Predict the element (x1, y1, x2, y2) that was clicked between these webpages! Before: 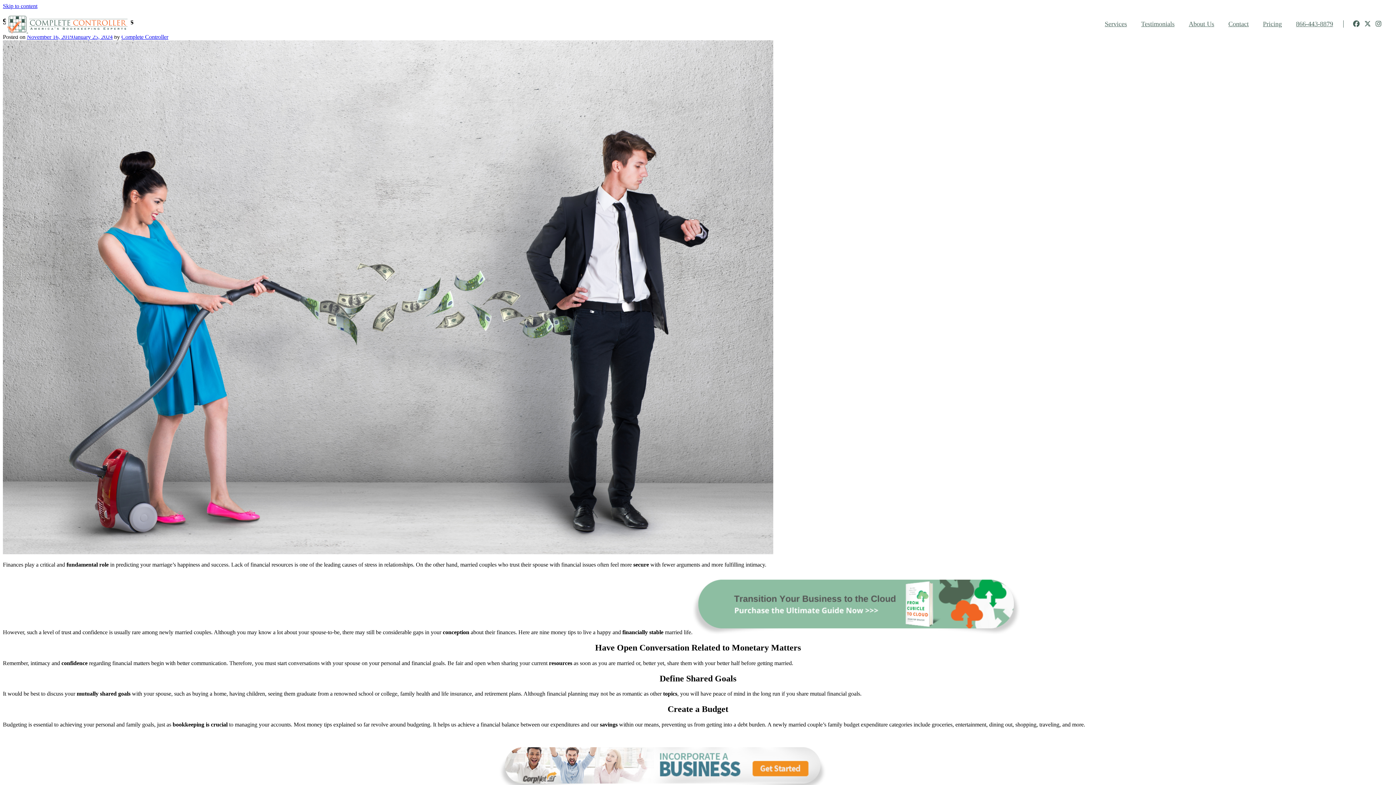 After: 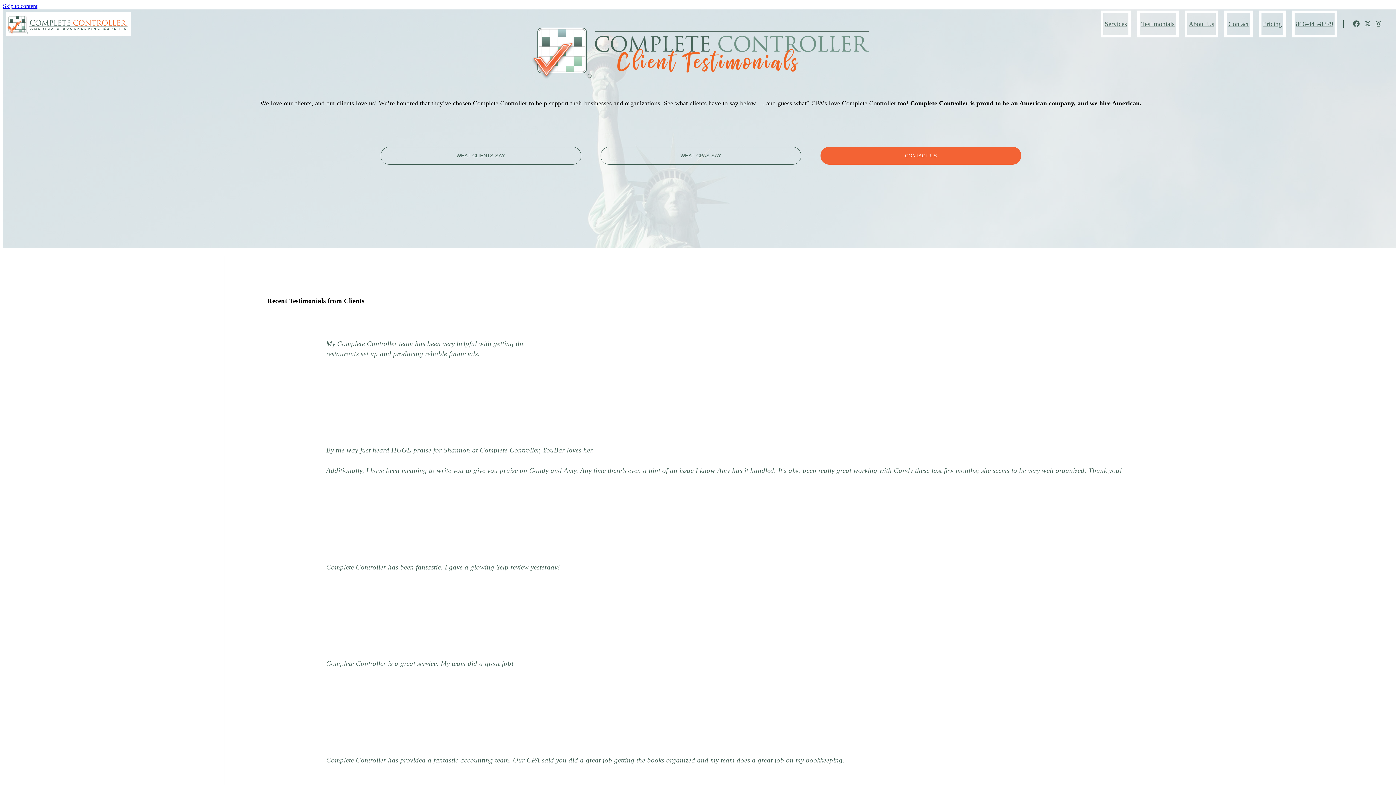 Action: bbox: (1137, 10, 1178, 37) label: Testimonials